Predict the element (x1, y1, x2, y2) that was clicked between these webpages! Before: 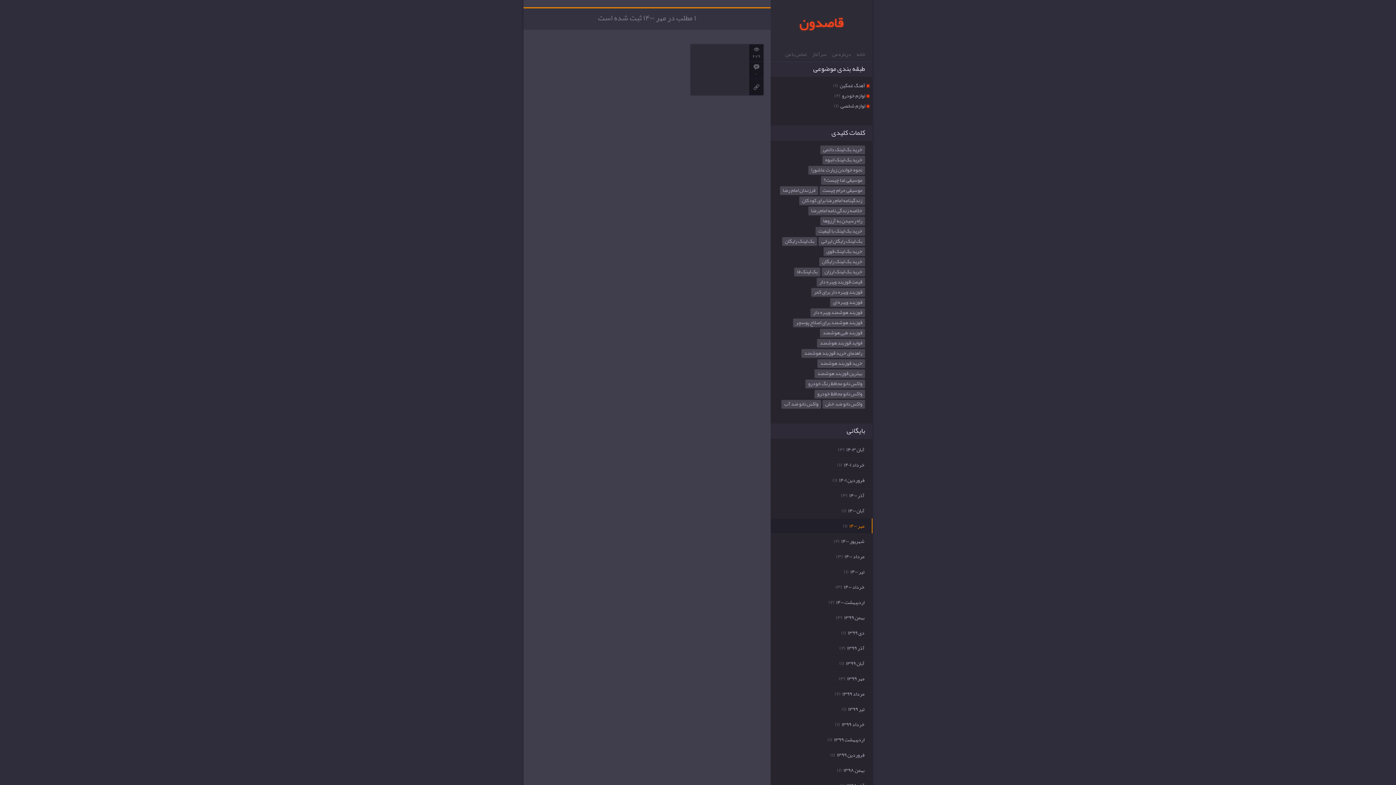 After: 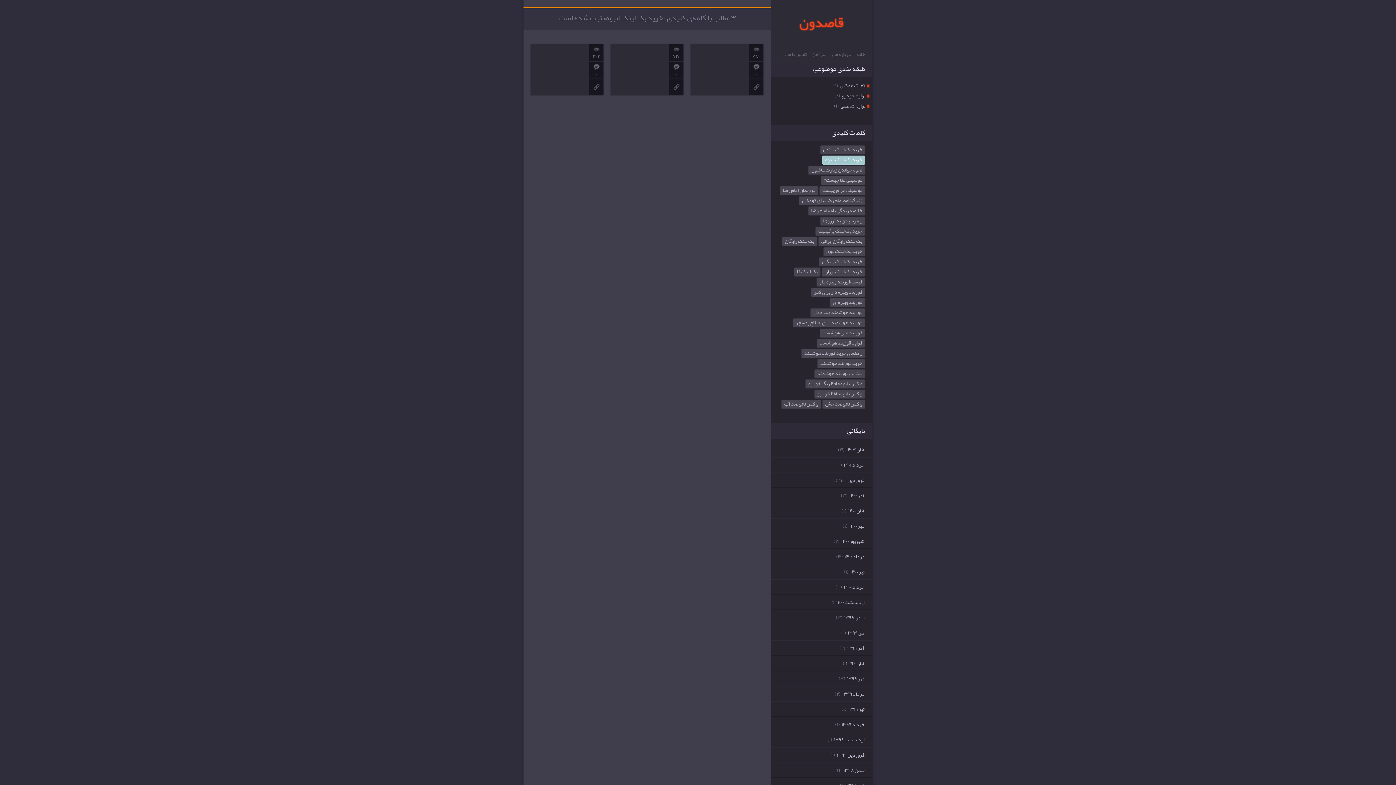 Action: bbox: (822, 155, 865, 164) label: خرید بک لینک انبوه